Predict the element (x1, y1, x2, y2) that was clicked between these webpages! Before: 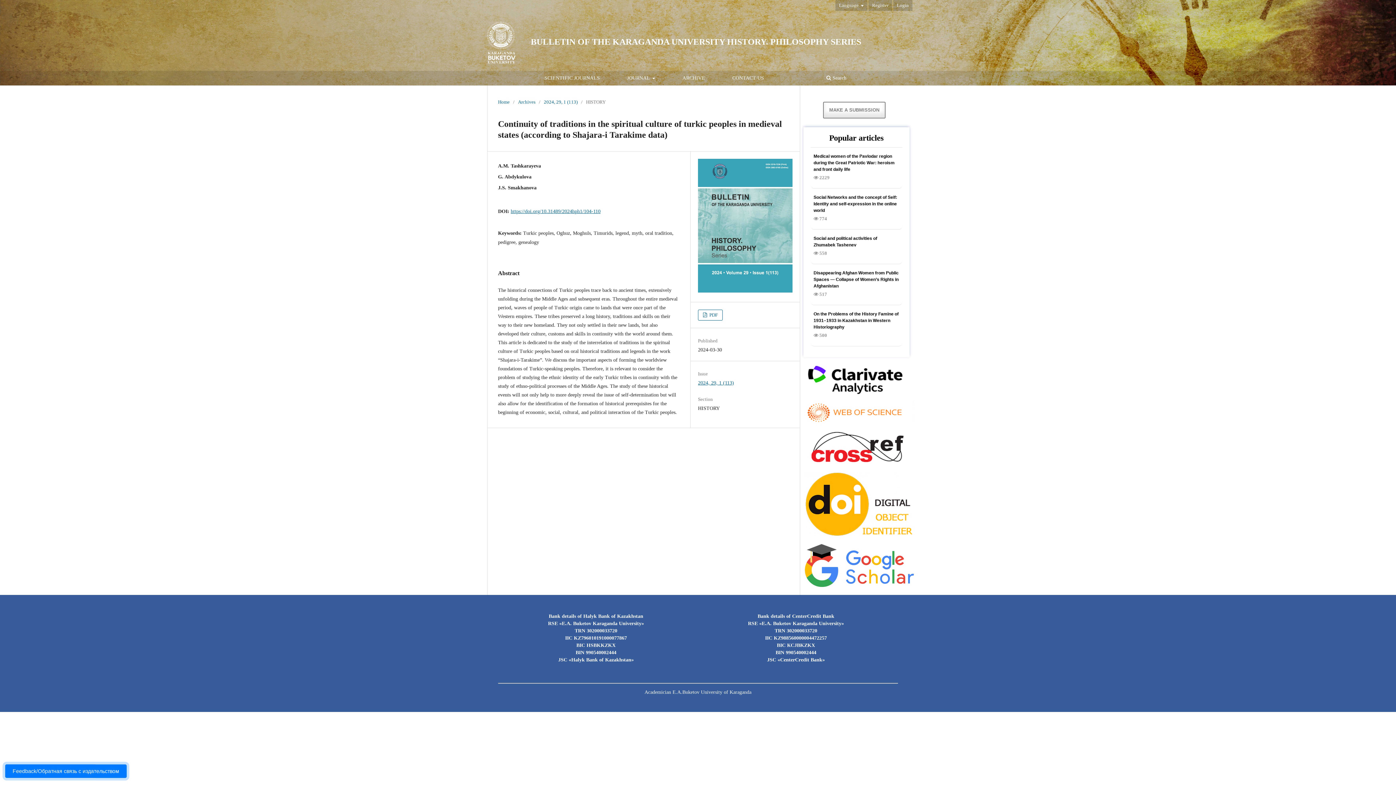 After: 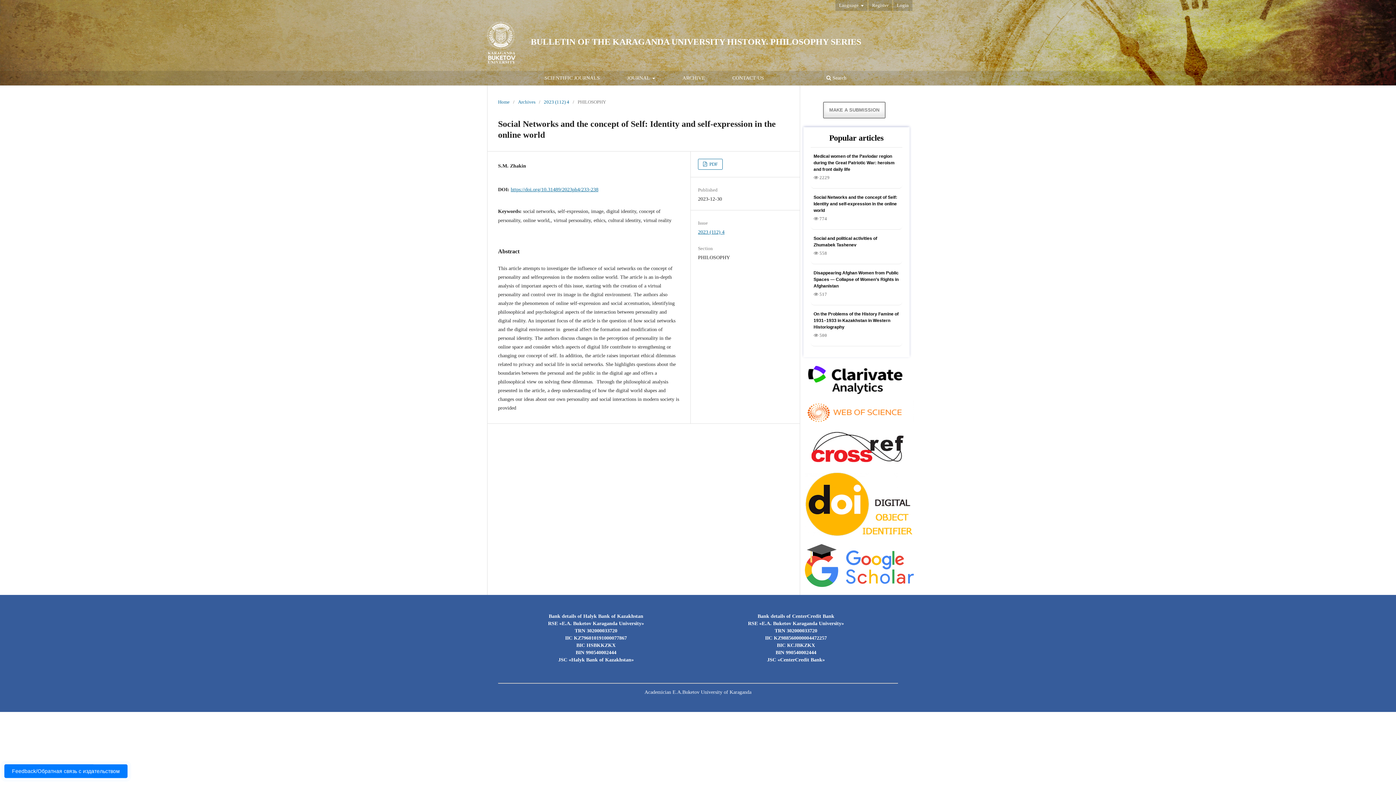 Action: label: Social Networks and the concept of Self: Identity and self-expression in the online world bbox: (813, 192, 899, 215)